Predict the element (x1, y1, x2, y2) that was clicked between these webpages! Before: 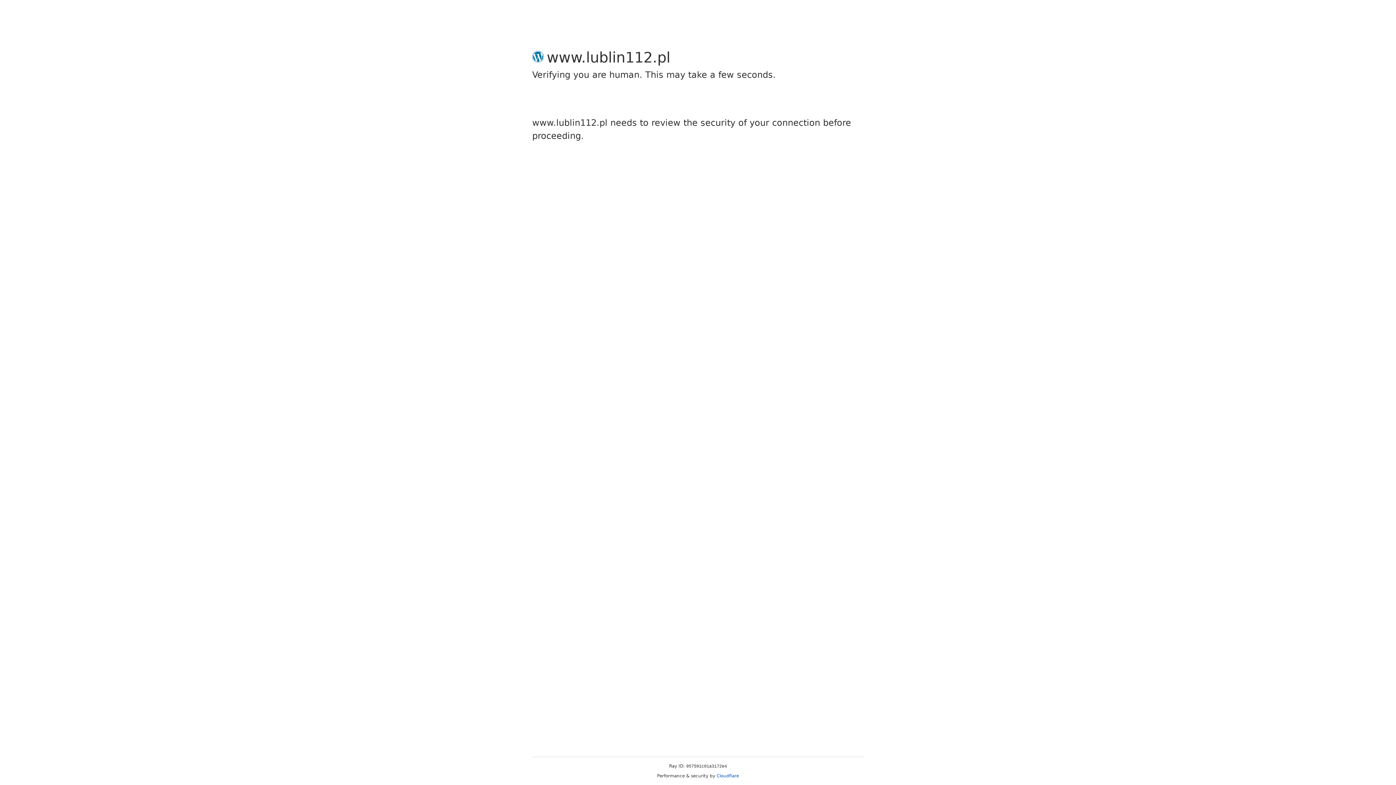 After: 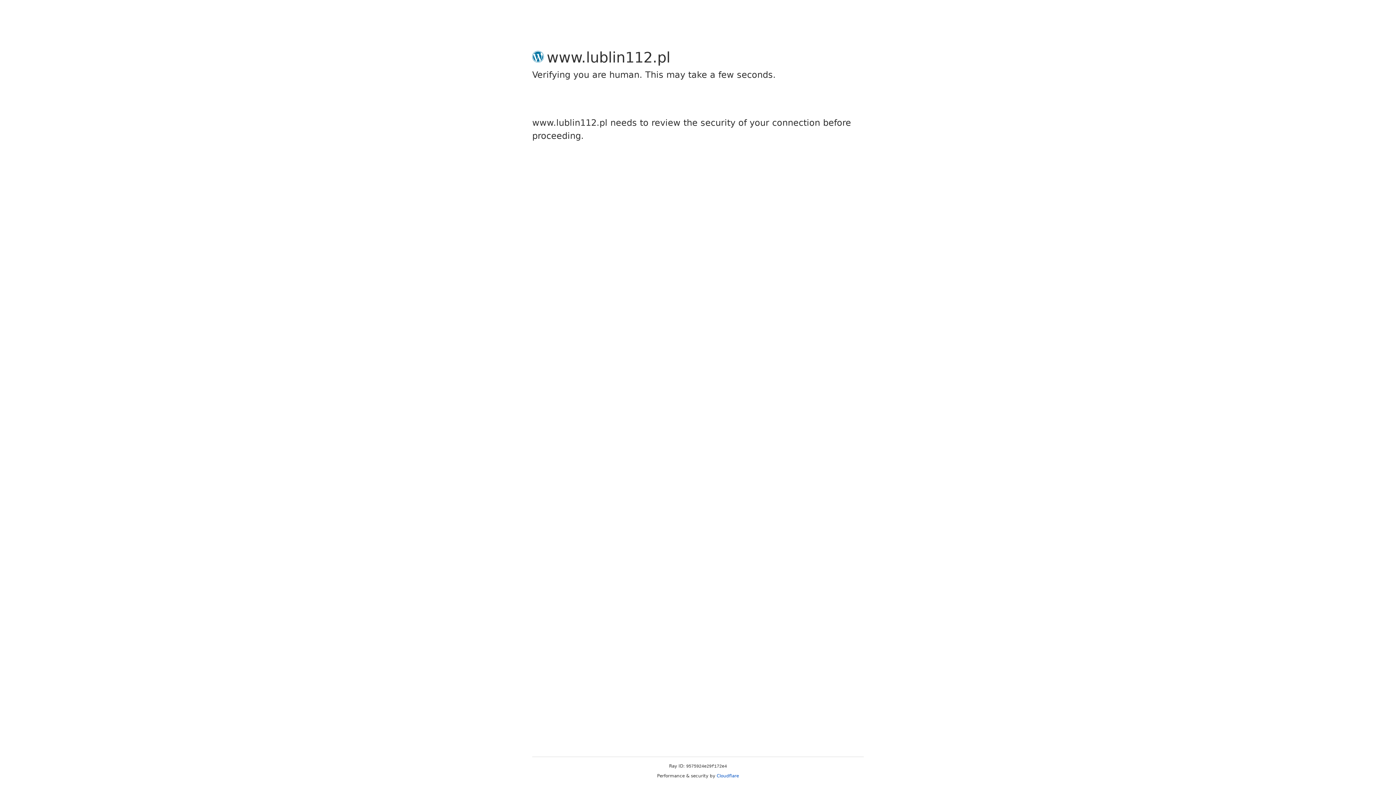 Action: label: Cloudflare bbox: (716, 773, 739, 778)